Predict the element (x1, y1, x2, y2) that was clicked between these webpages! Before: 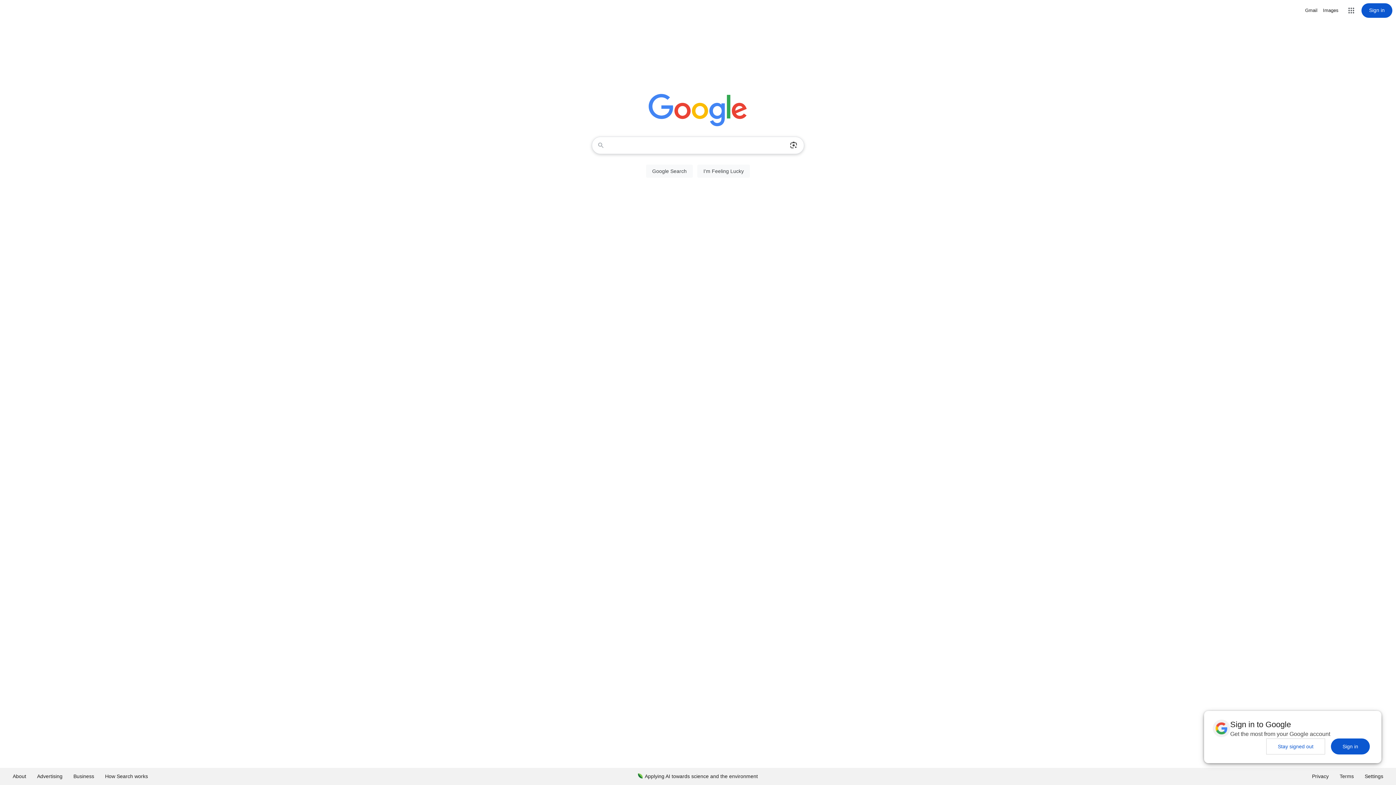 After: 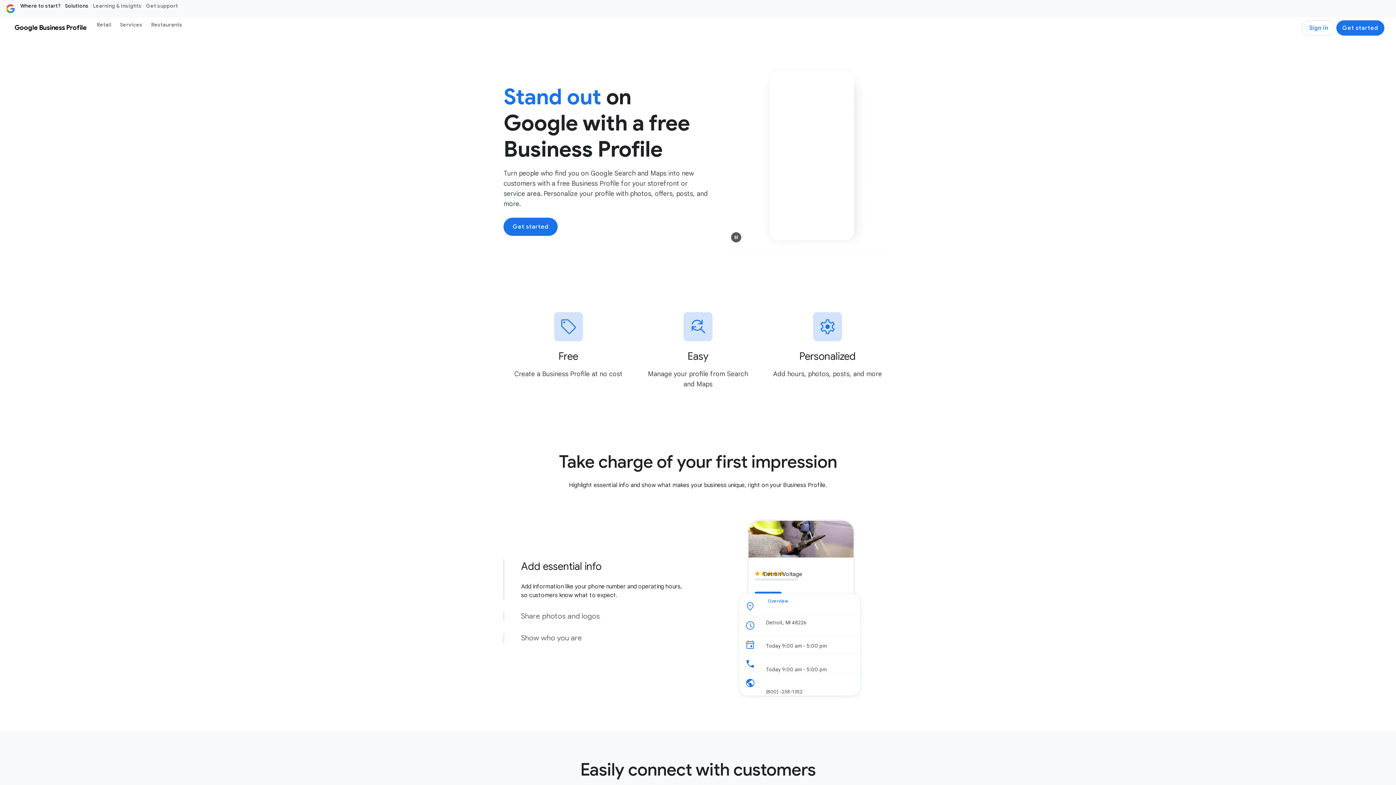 Action: bbox: (68, 768, 99, 785) label: Business